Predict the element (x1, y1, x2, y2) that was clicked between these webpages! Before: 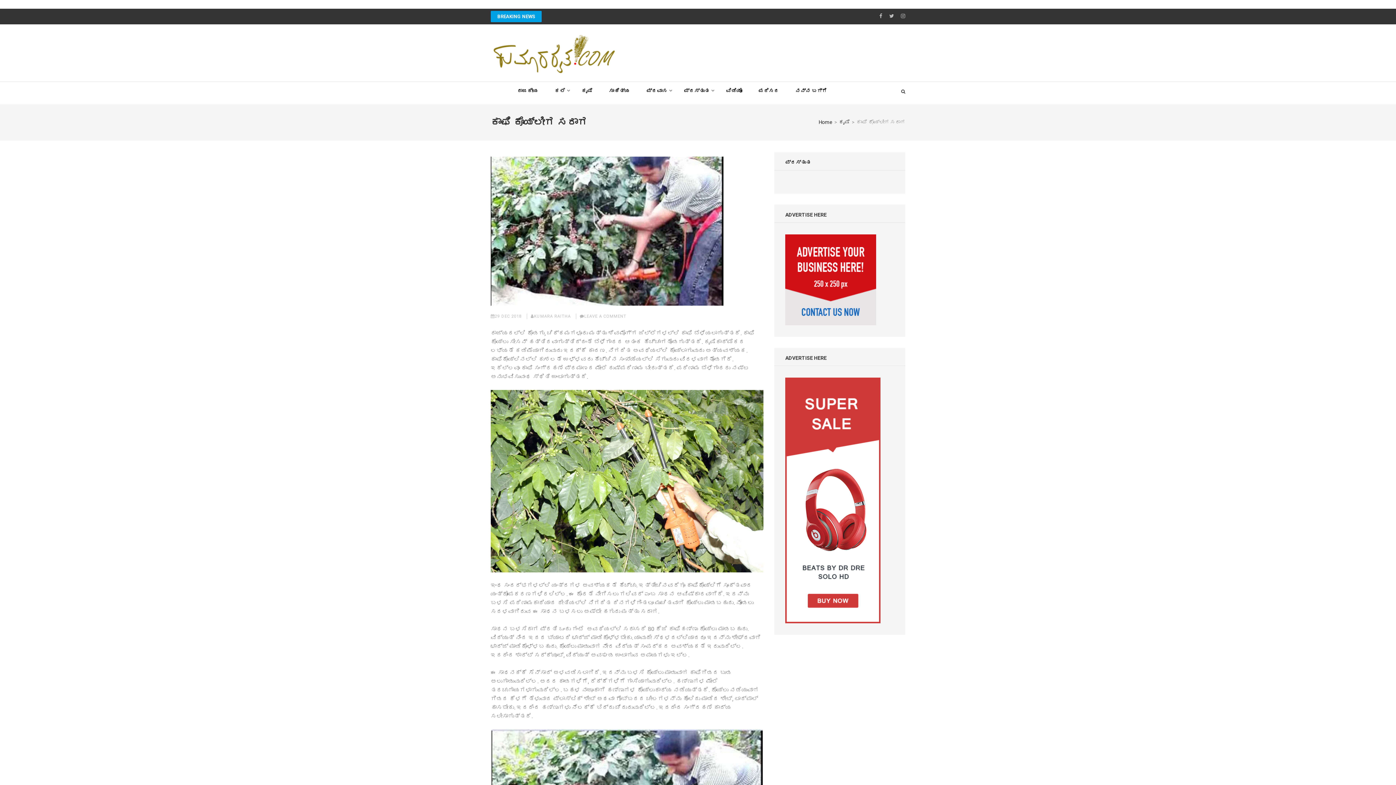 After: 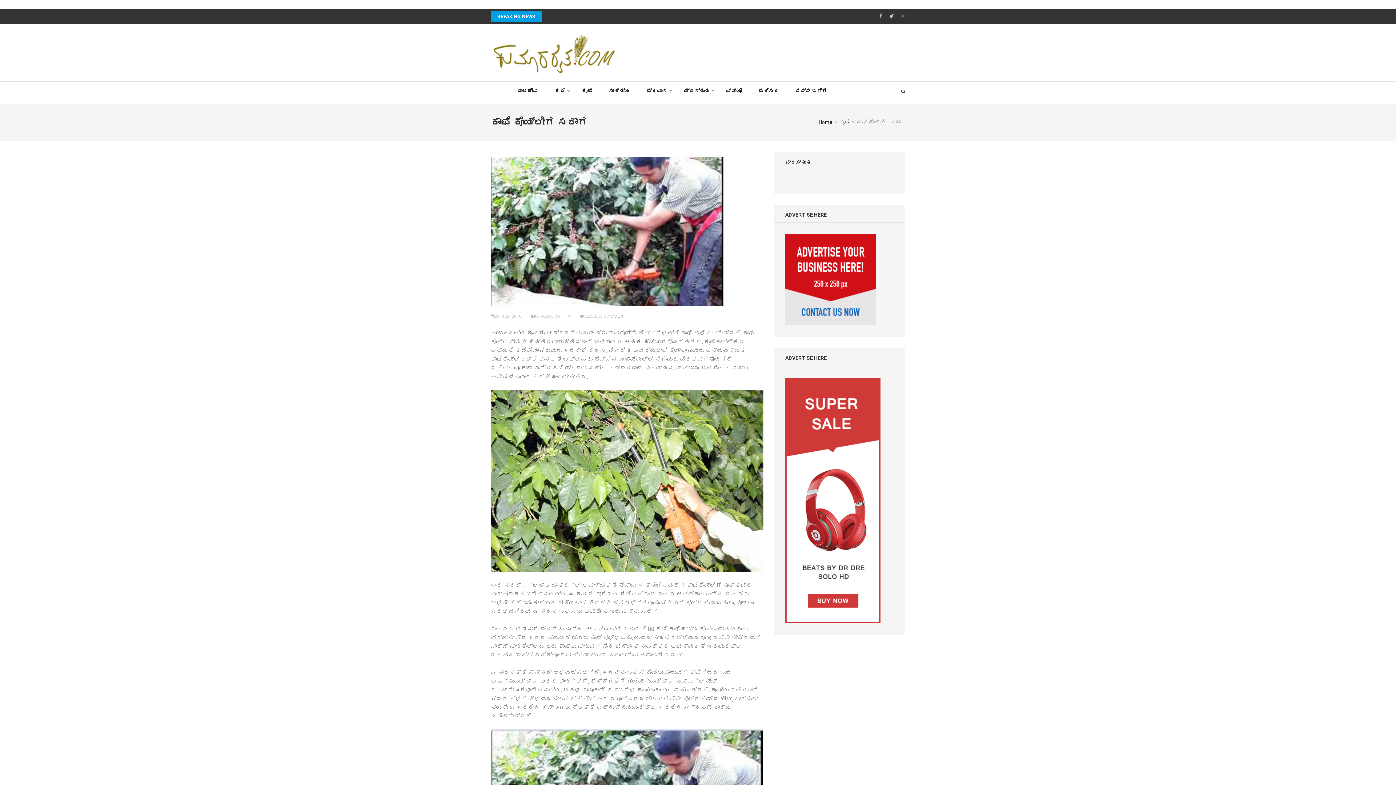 Action: bbox: (889, 13, 894, 18)